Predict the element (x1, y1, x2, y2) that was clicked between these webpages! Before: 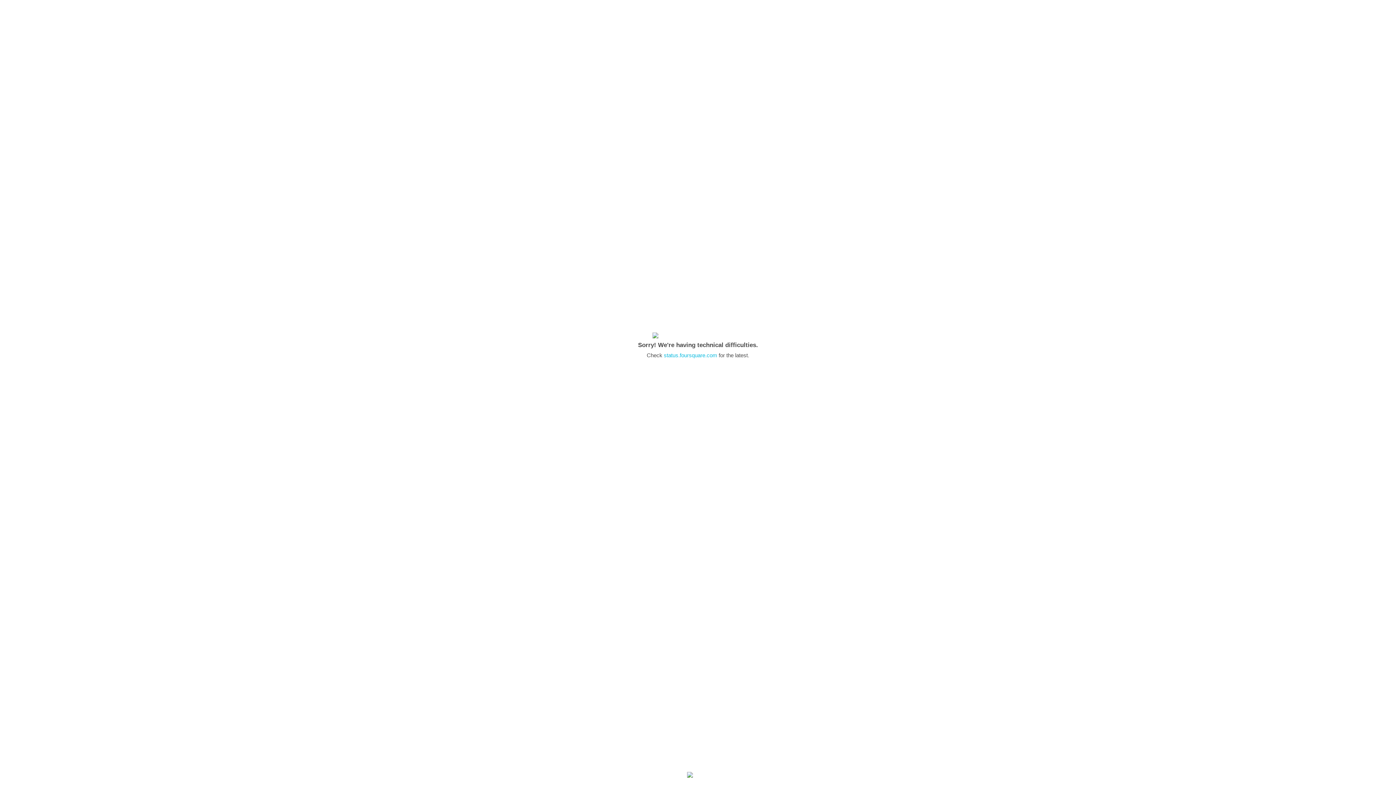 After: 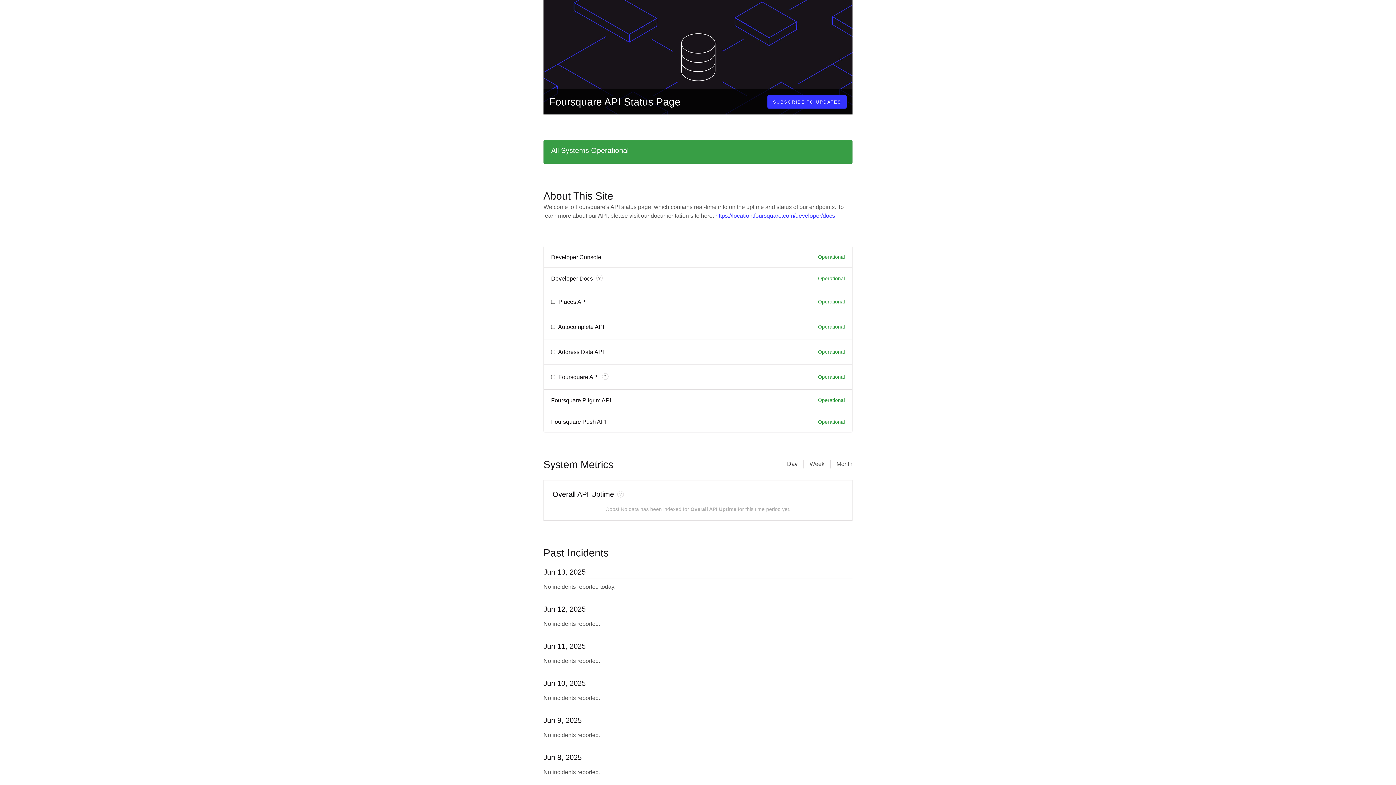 Action: bbox: (664, 352, 717, 358) label: status.foursquare.com